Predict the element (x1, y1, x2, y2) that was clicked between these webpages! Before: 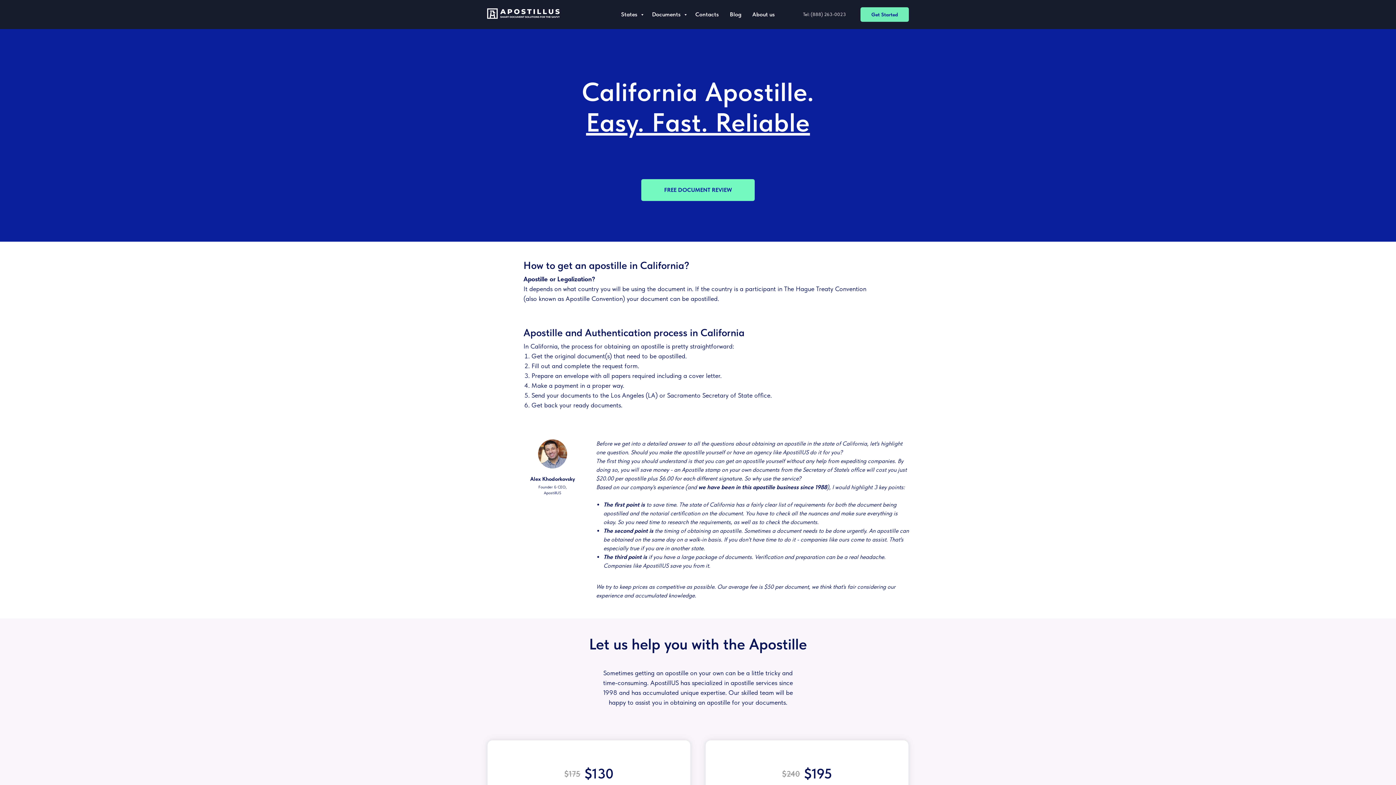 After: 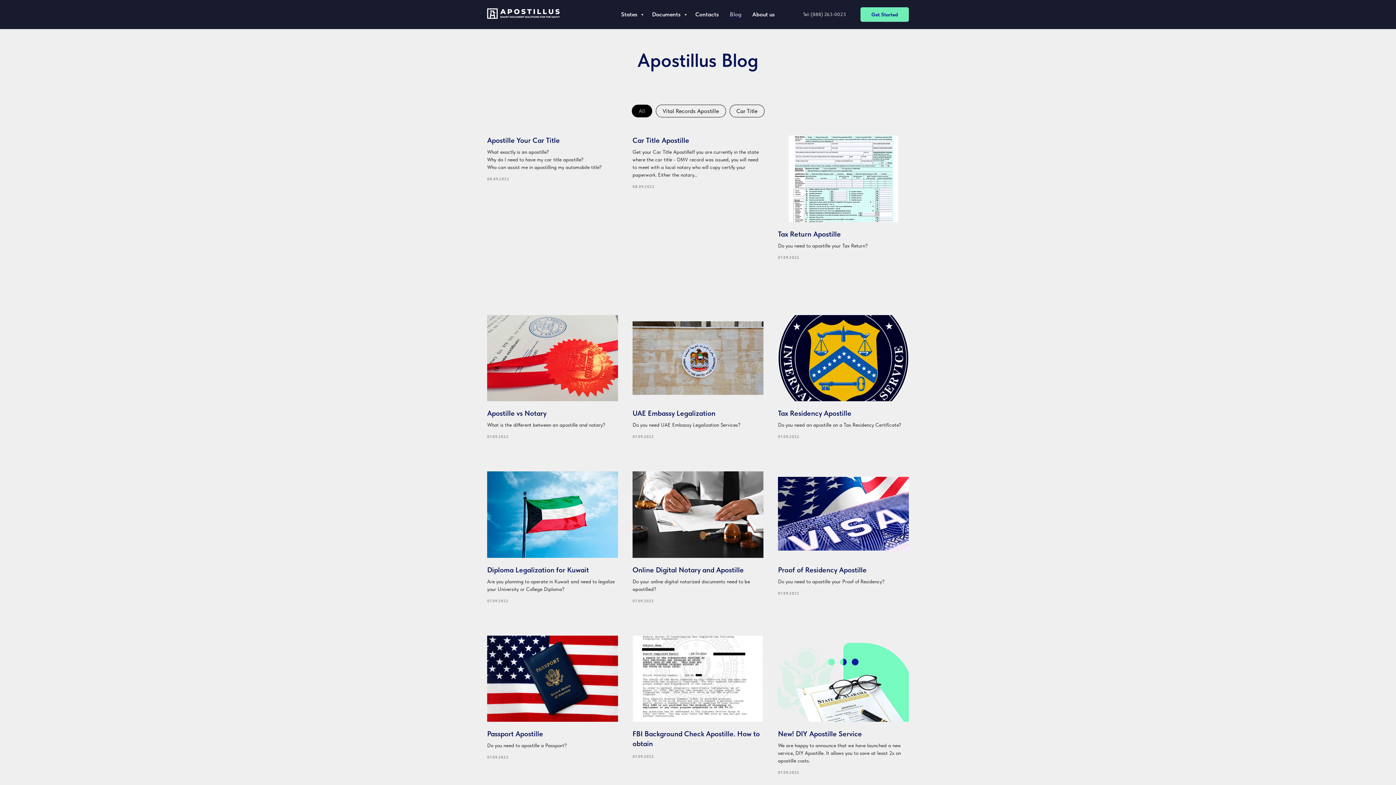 Action: label: Blog bbox: (730, 10, 741, 17)